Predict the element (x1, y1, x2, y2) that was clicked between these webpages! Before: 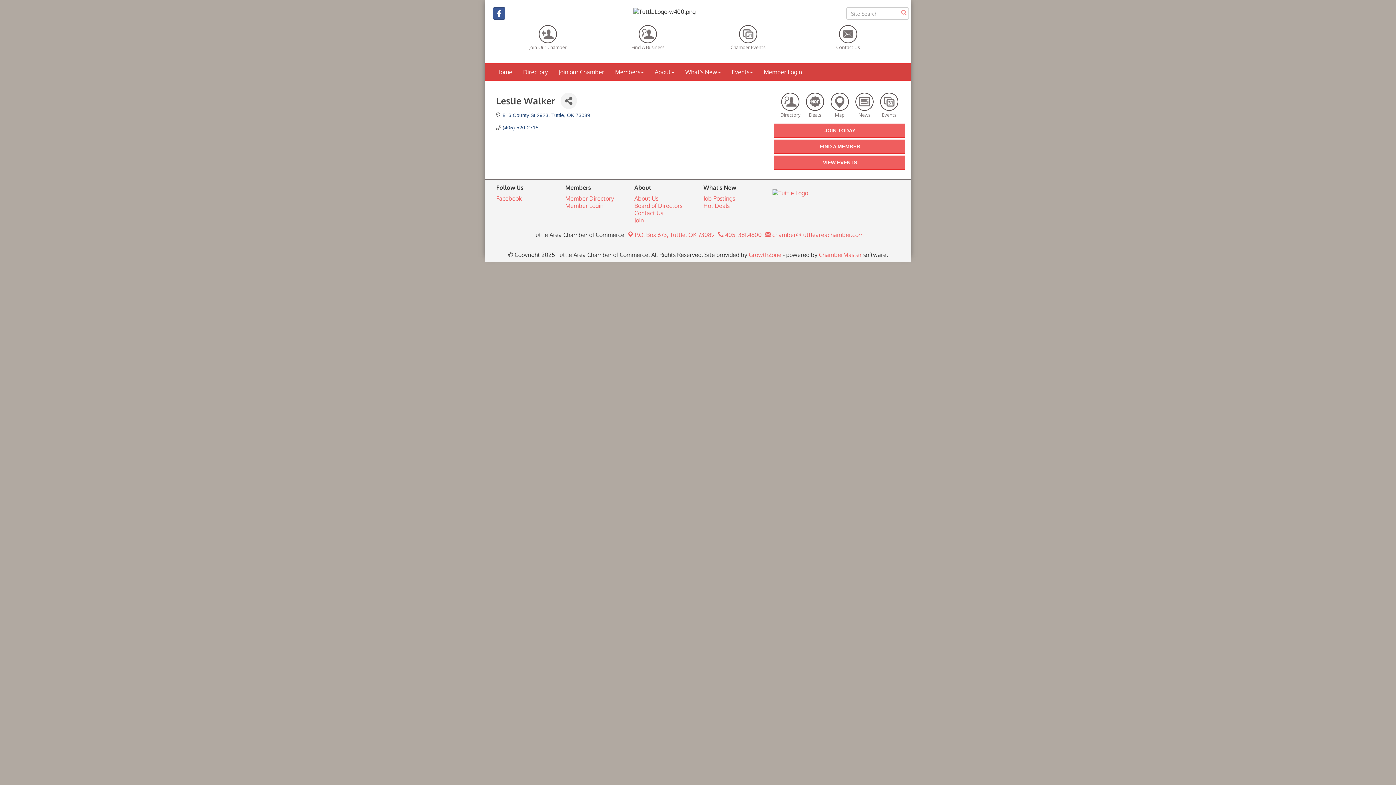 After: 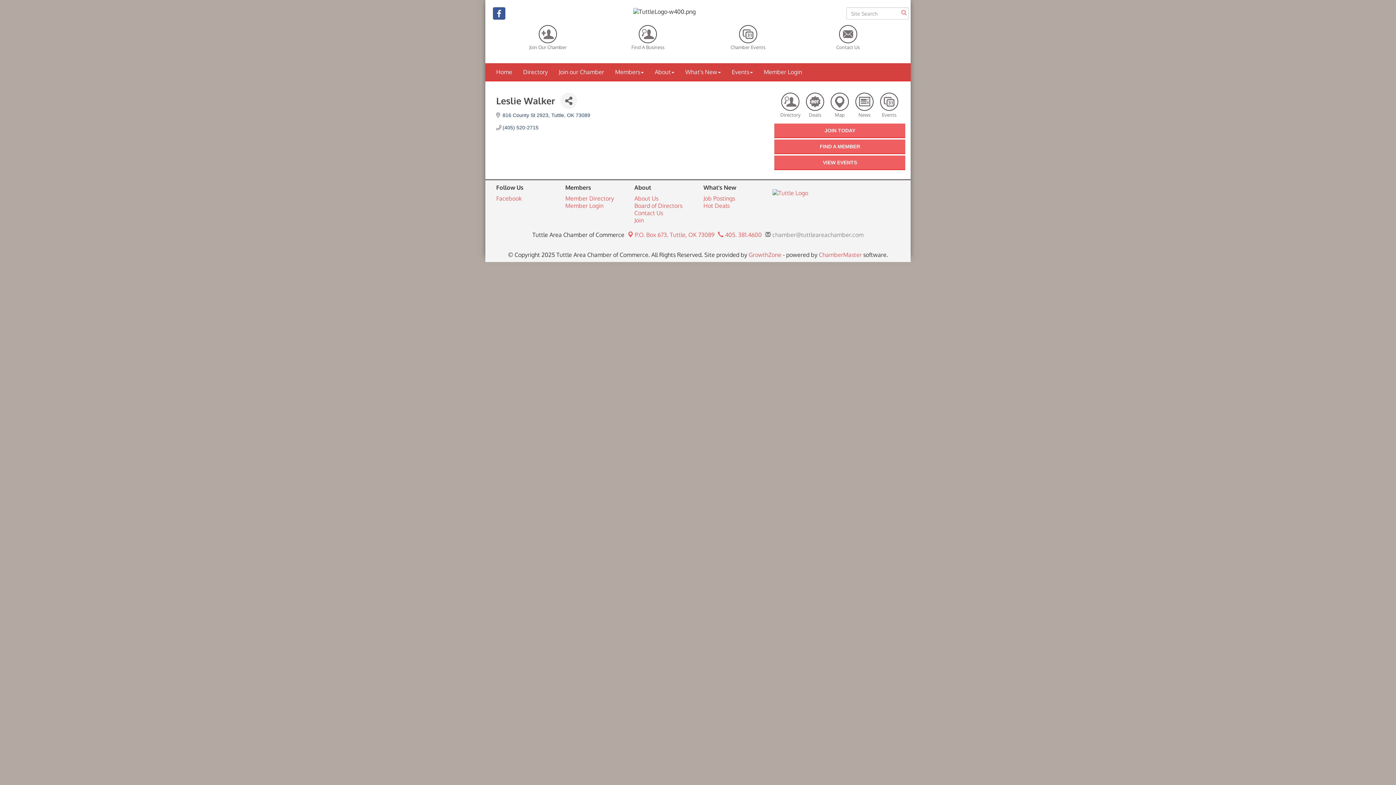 Action: label:  chamber@tuttleareachamber.com bbox: (763, 231, 863, 238)